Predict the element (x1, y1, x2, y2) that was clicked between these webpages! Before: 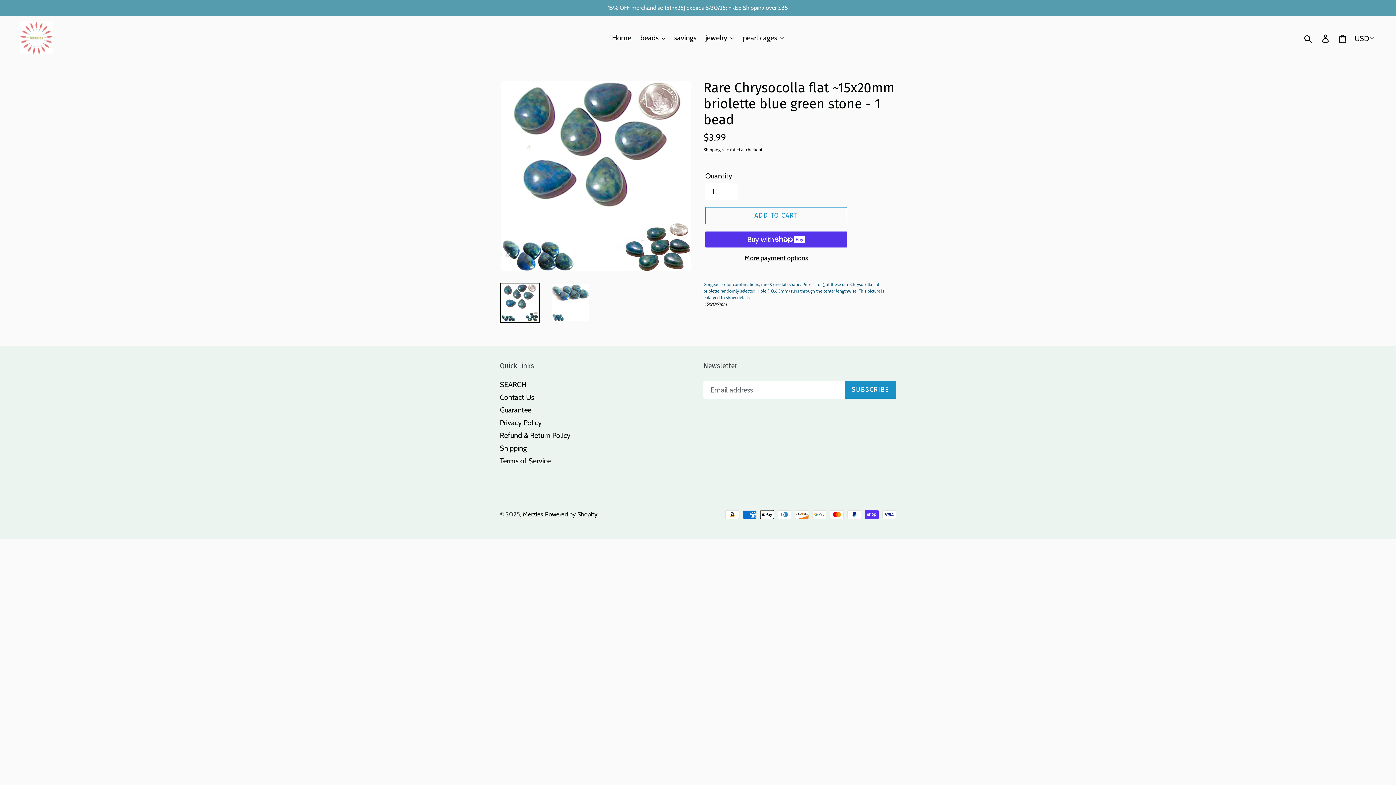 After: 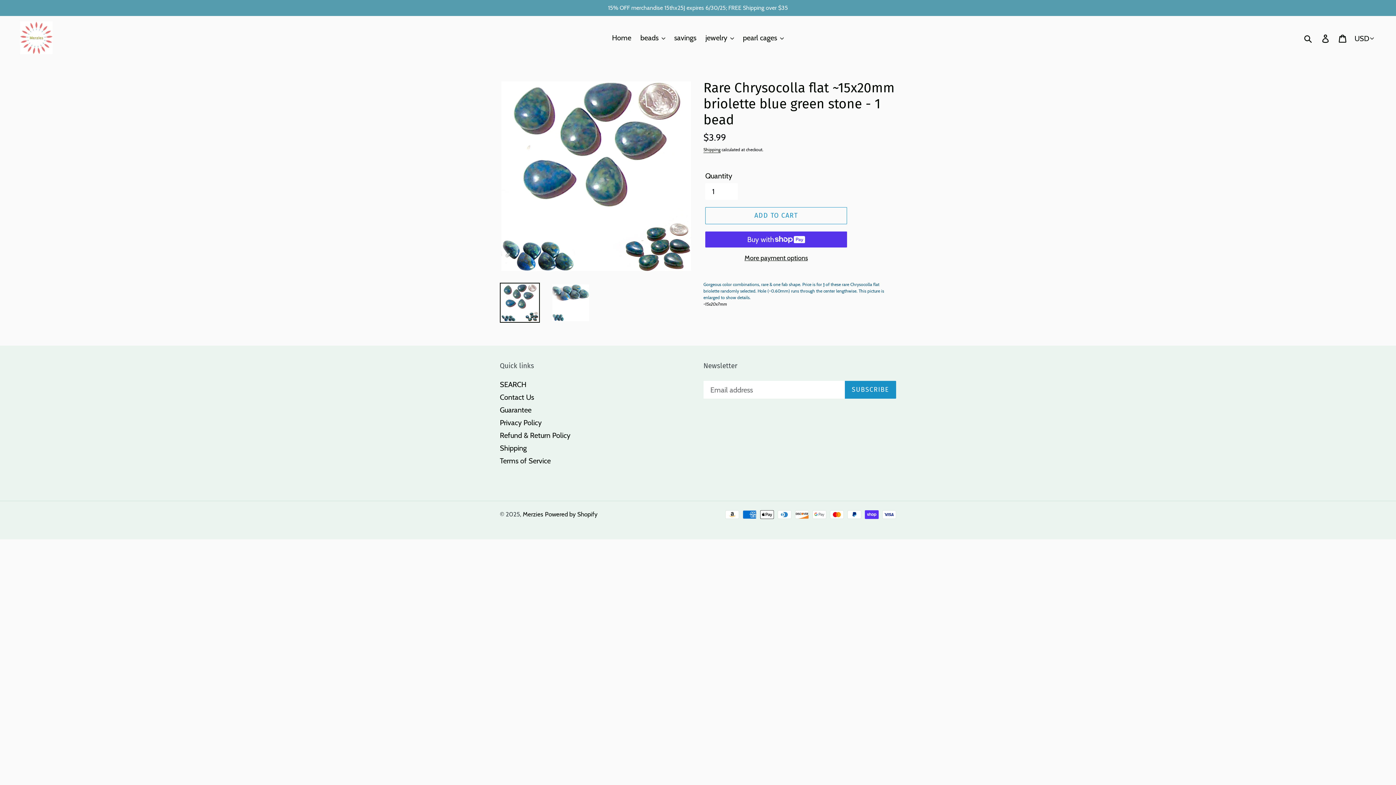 Action: bbox: (500, 282, 540, 322)